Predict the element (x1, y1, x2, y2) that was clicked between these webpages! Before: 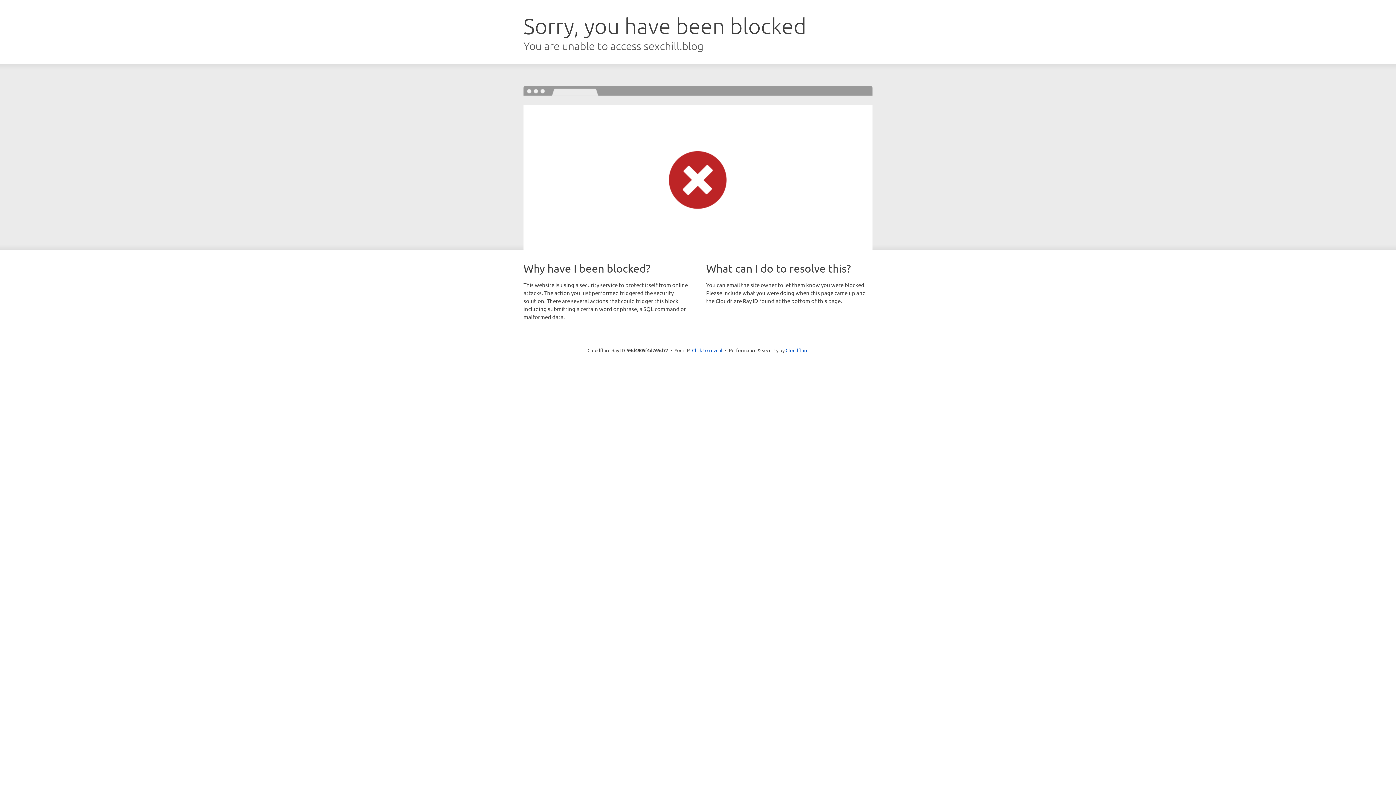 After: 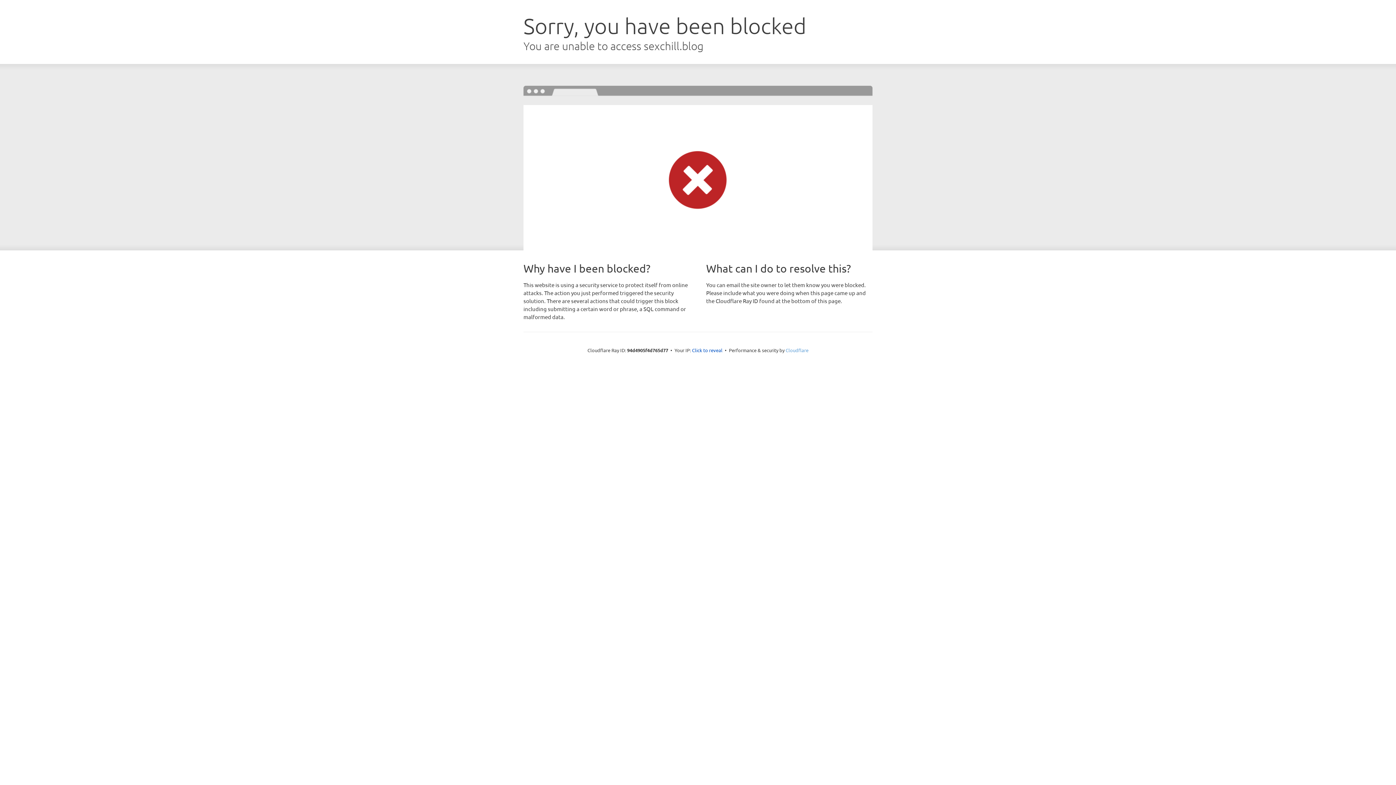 Action: bbox: (785, 347, 808, 353) label: Cloudflare